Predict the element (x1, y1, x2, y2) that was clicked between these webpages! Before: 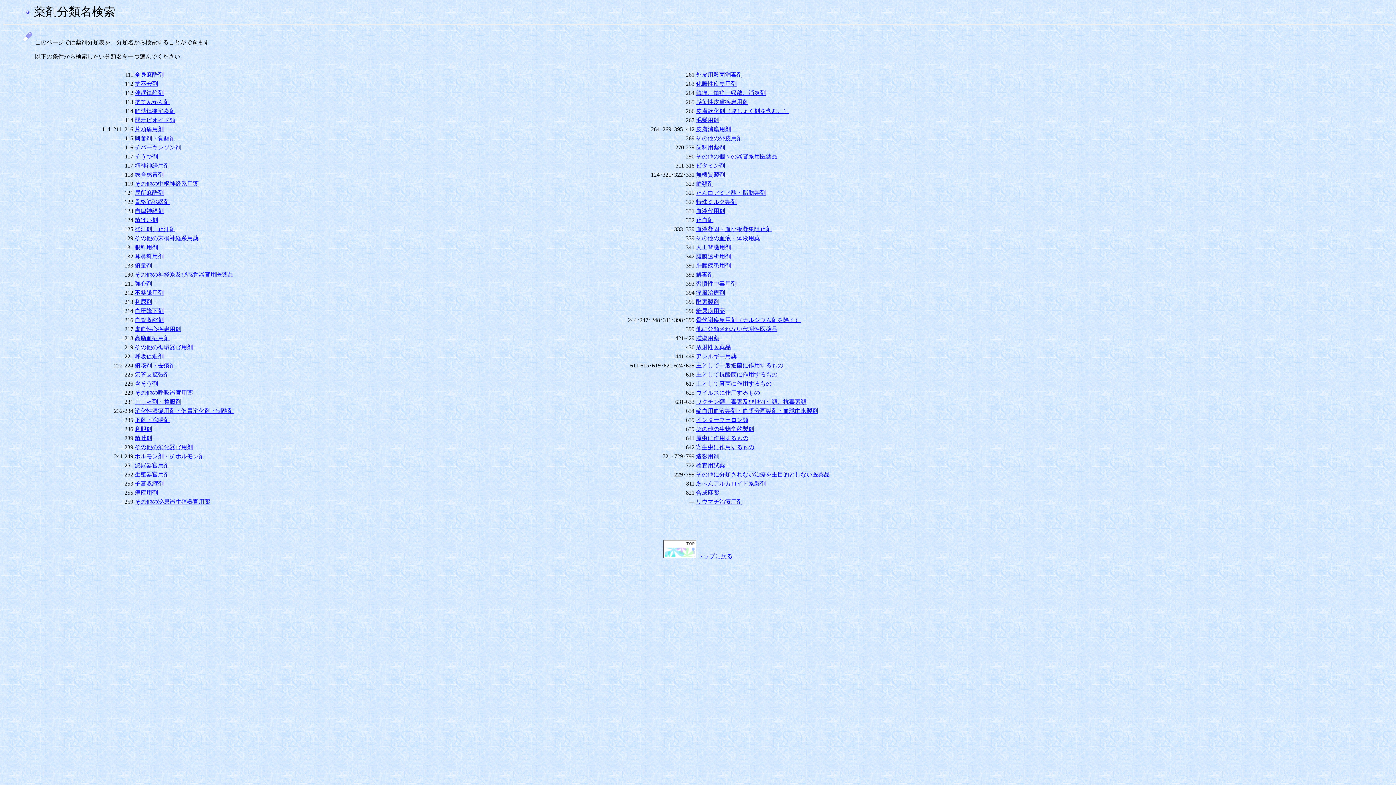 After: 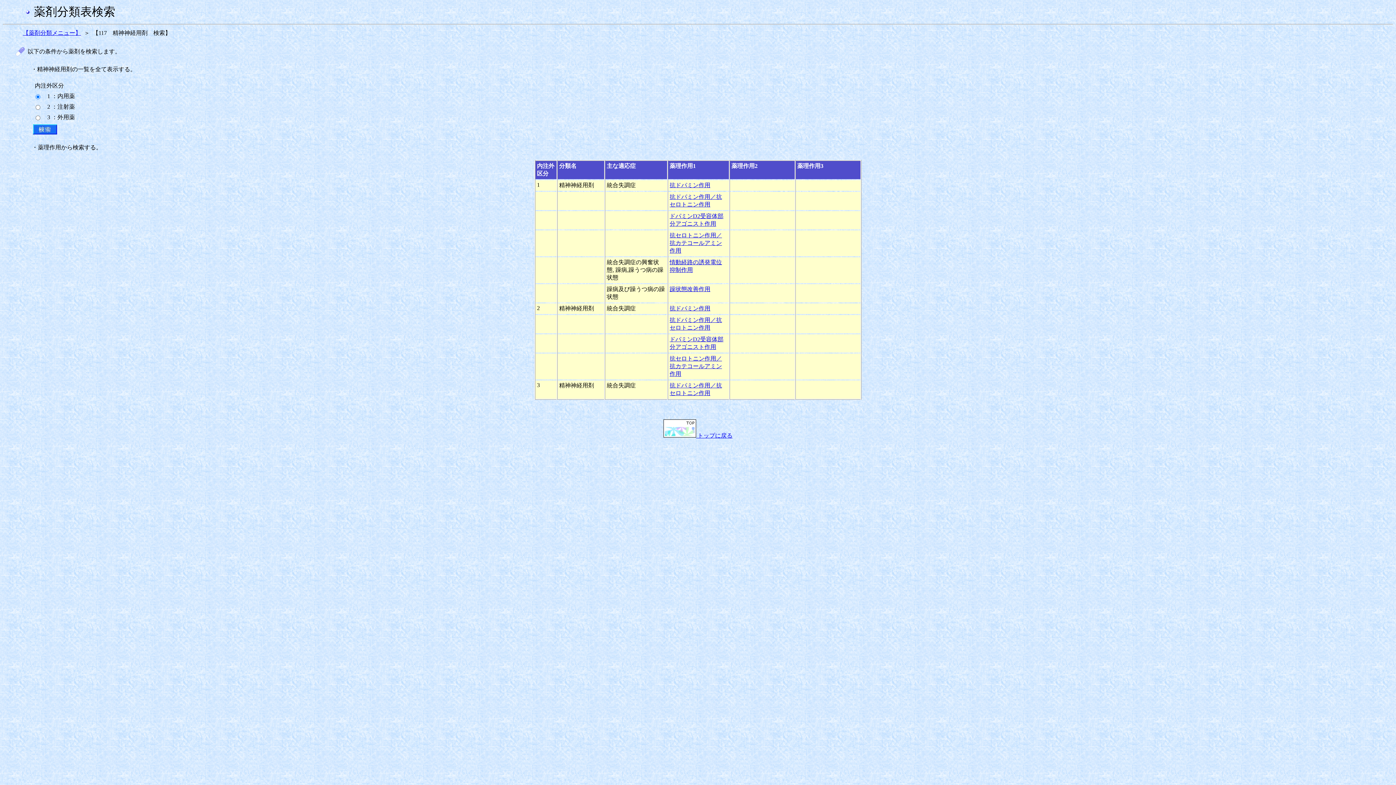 Action: label: 精神神経用剤 bbox: (134, 162, 169, 168)